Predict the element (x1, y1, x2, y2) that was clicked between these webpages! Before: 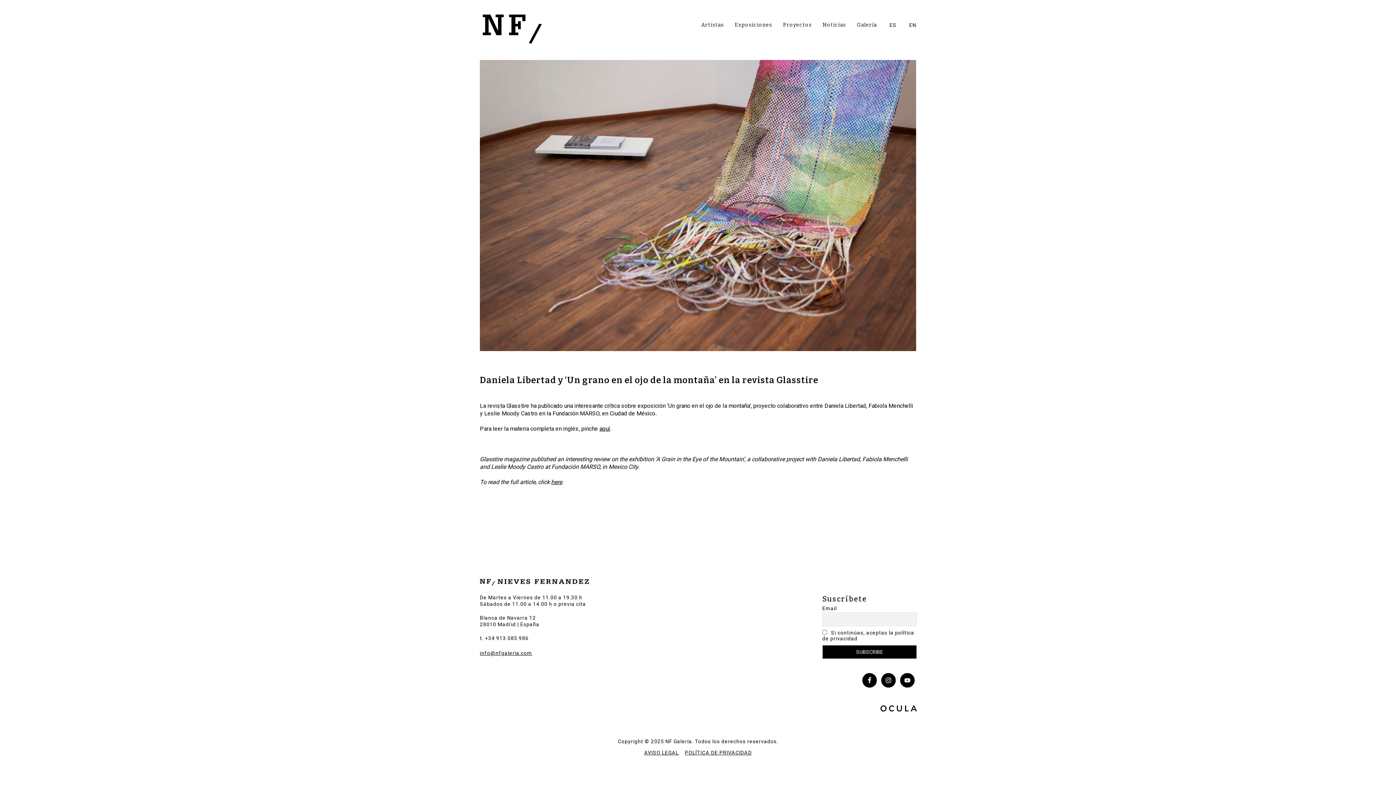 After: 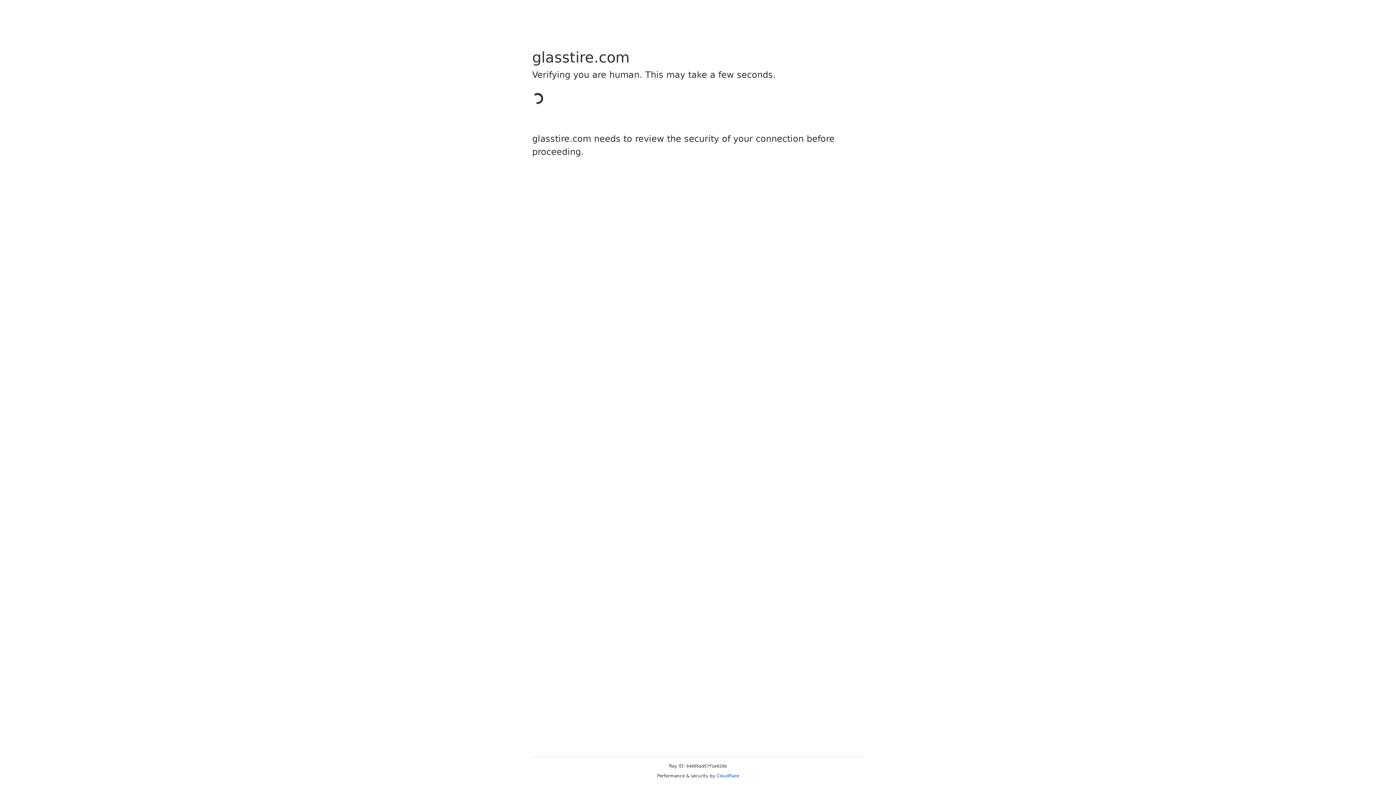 Action: label: aquí bbox: (599, 425, 610, 432)